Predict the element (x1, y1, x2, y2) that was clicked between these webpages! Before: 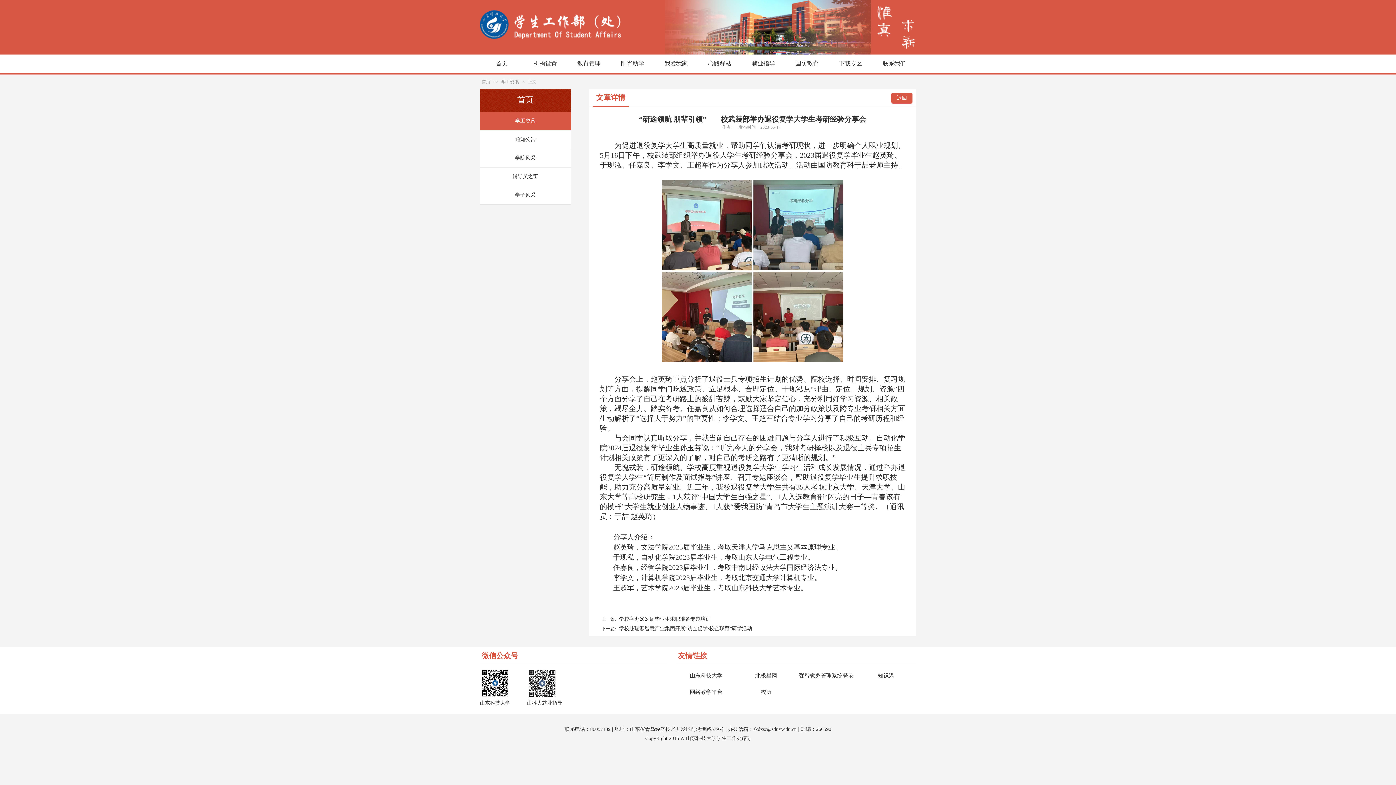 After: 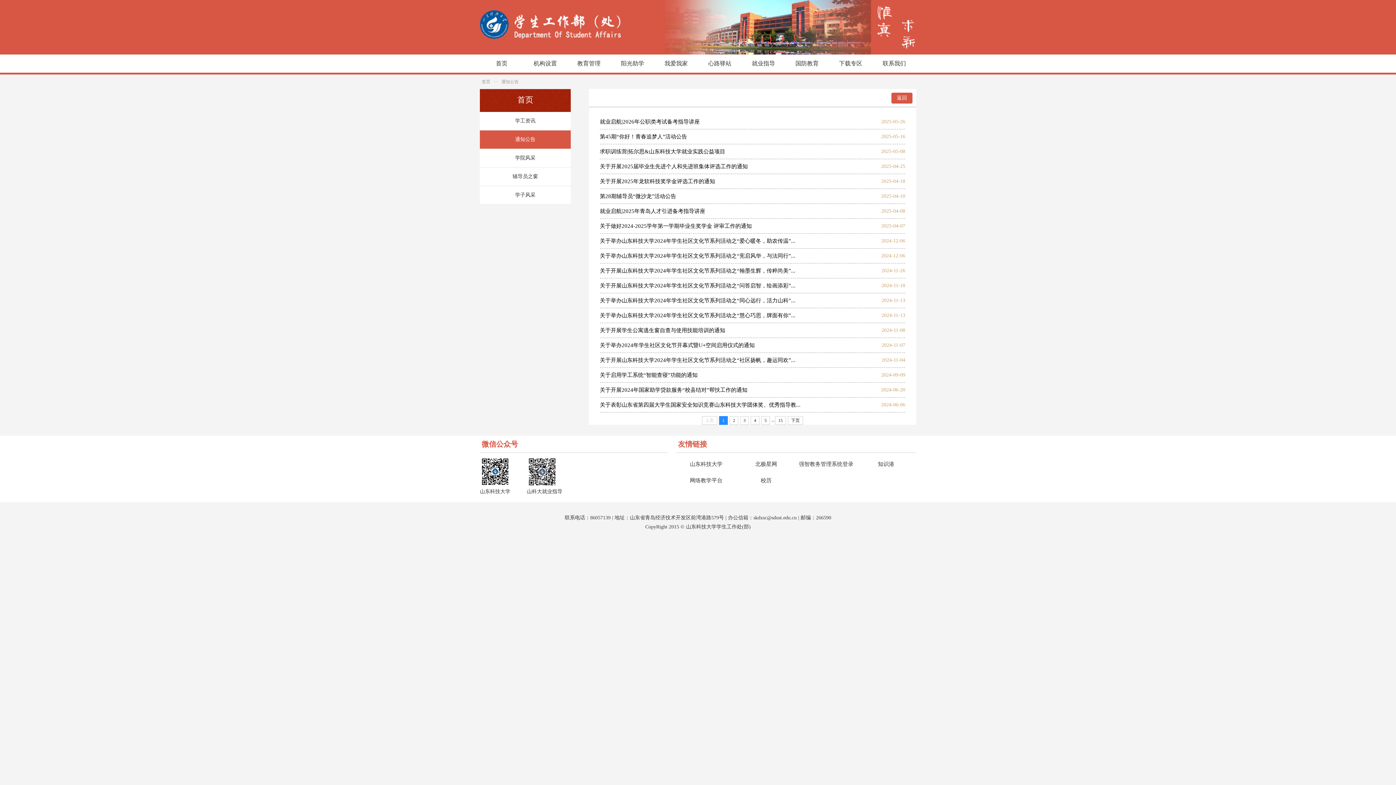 Action: bbox: (480, 130, 570, 148) label: 通知公告